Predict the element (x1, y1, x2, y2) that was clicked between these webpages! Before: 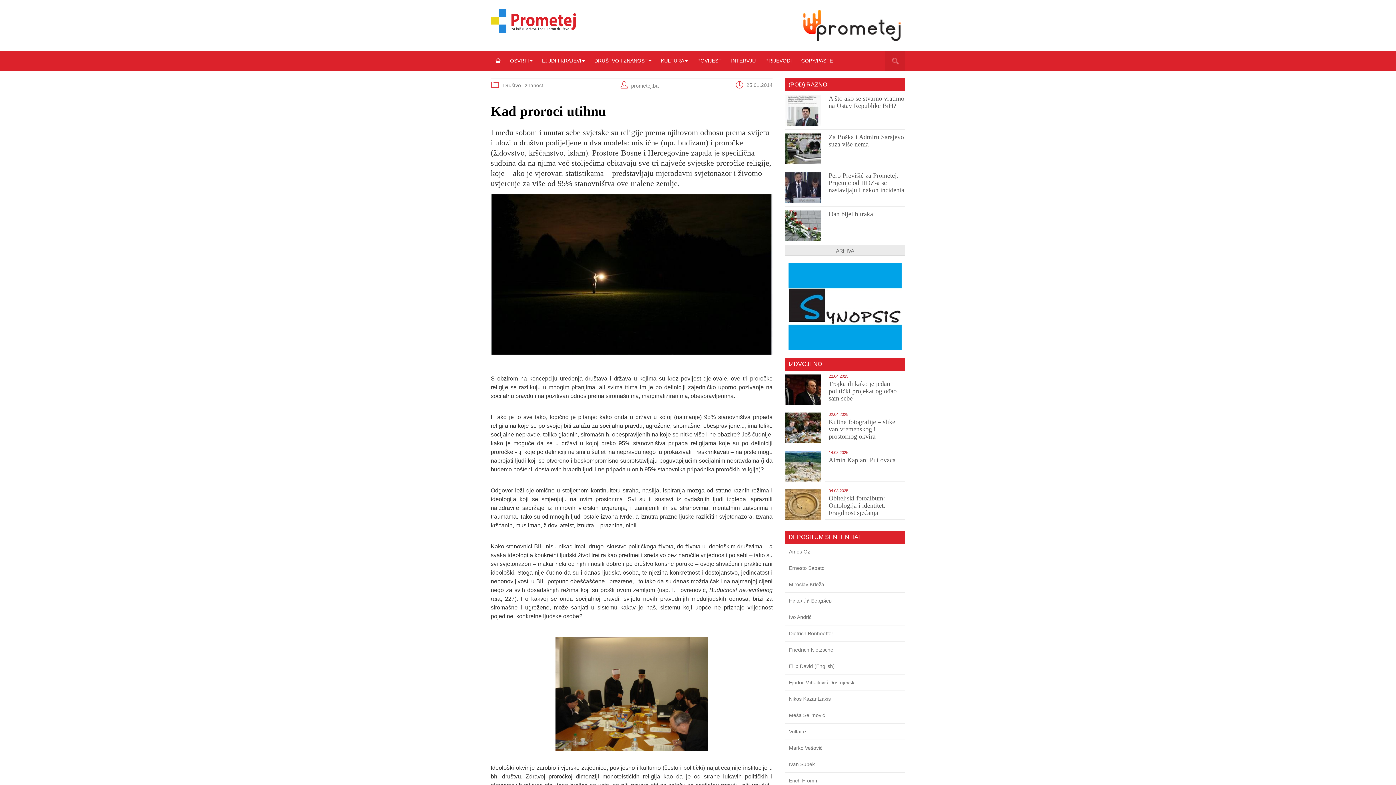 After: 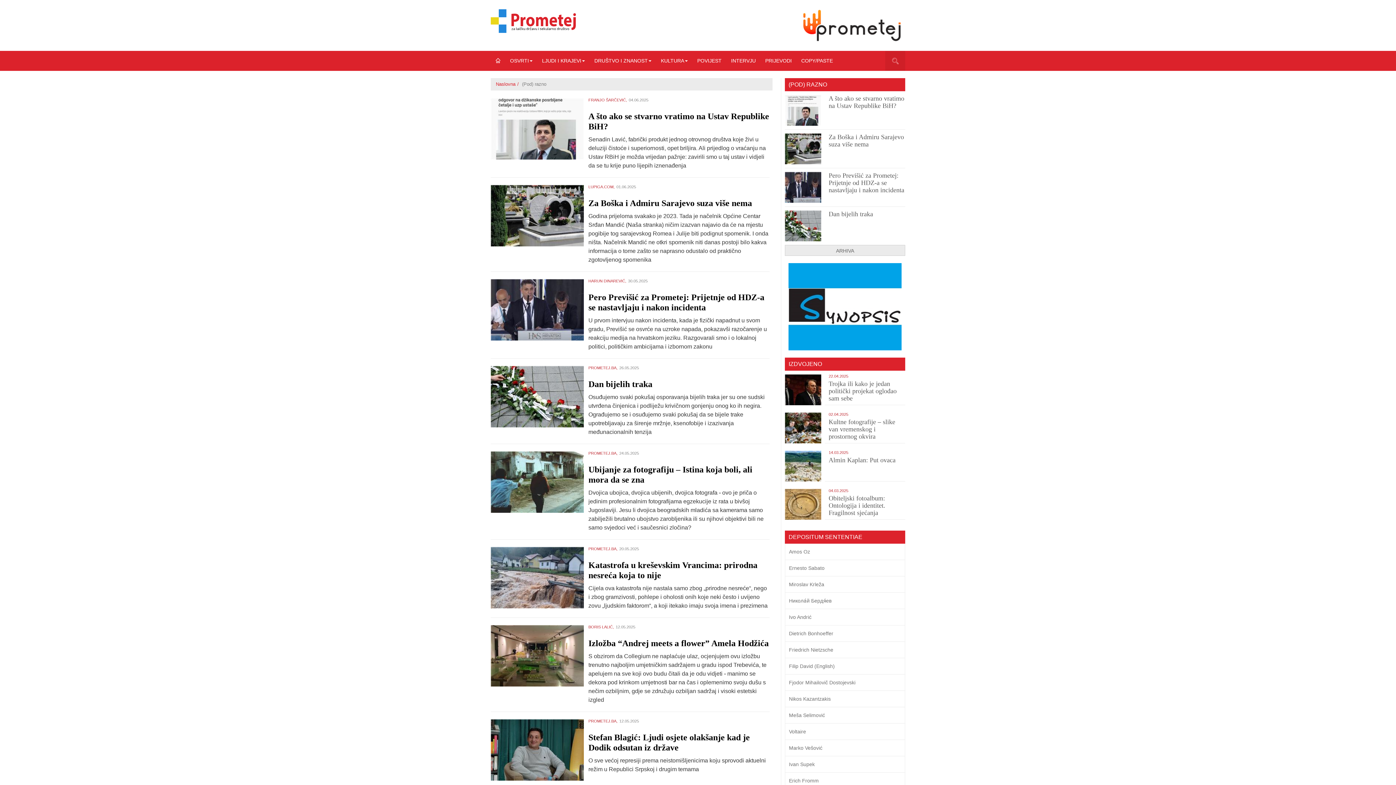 Action: bbox: (785, 245, 905, 256) label: ARHIVA